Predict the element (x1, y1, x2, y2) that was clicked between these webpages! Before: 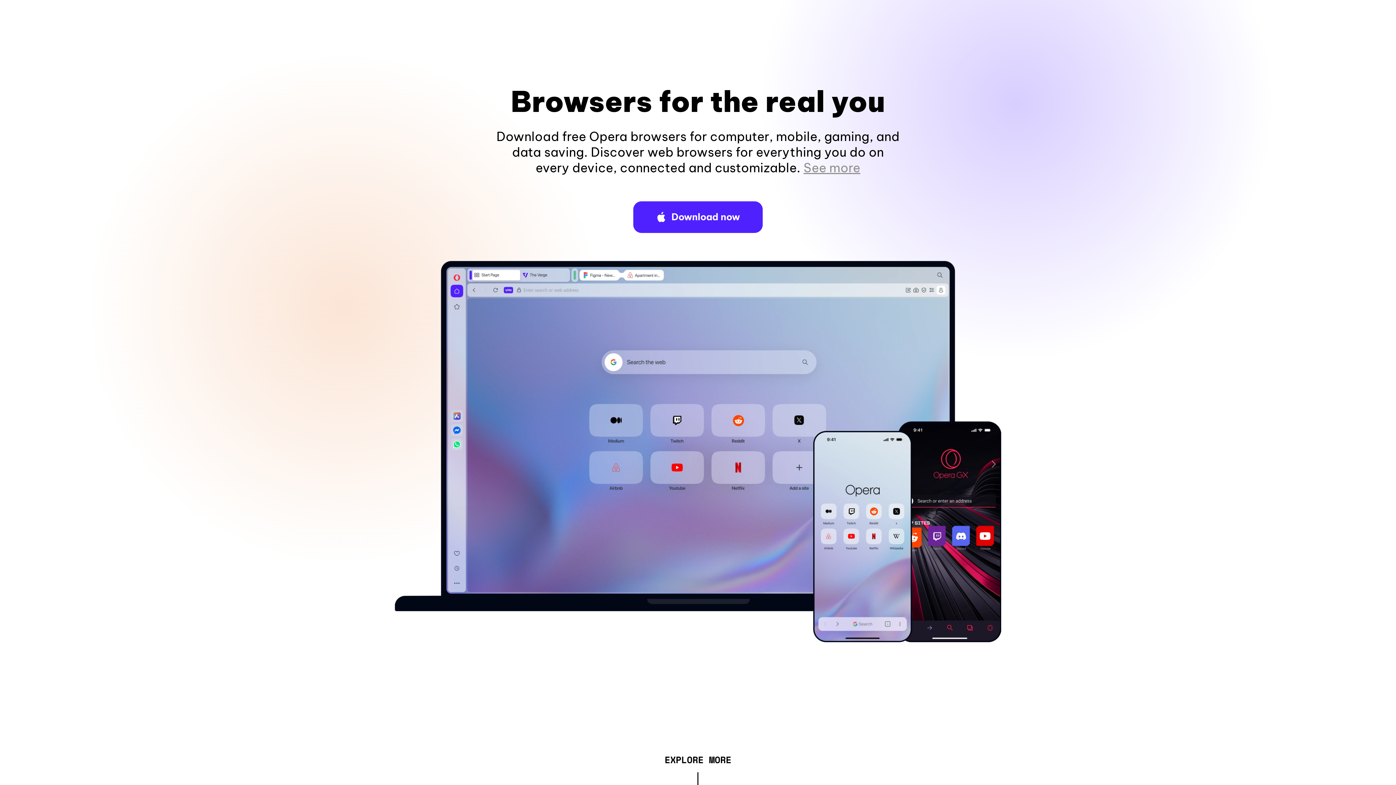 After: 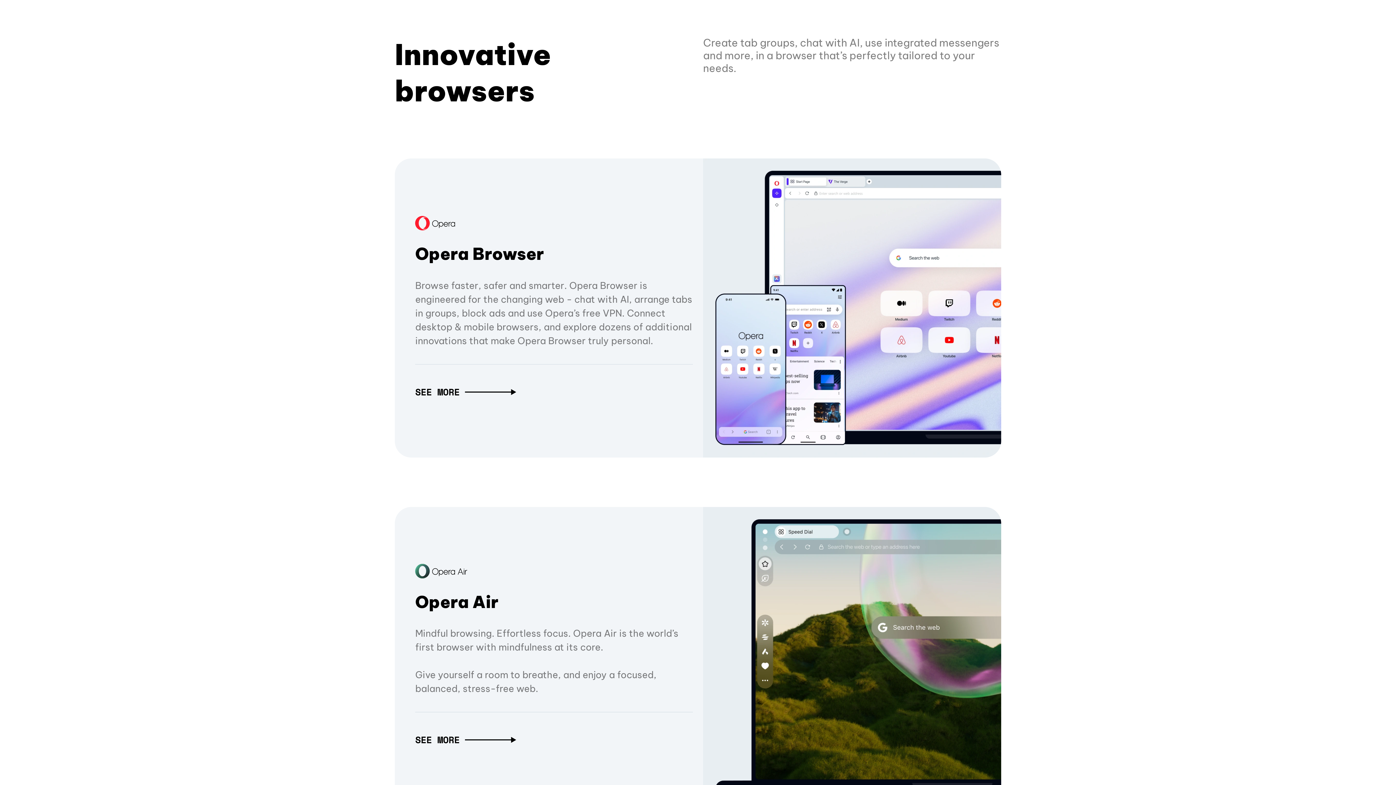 Action: bbox: (664, 757, 731, 765) label: EXPLORE MORE